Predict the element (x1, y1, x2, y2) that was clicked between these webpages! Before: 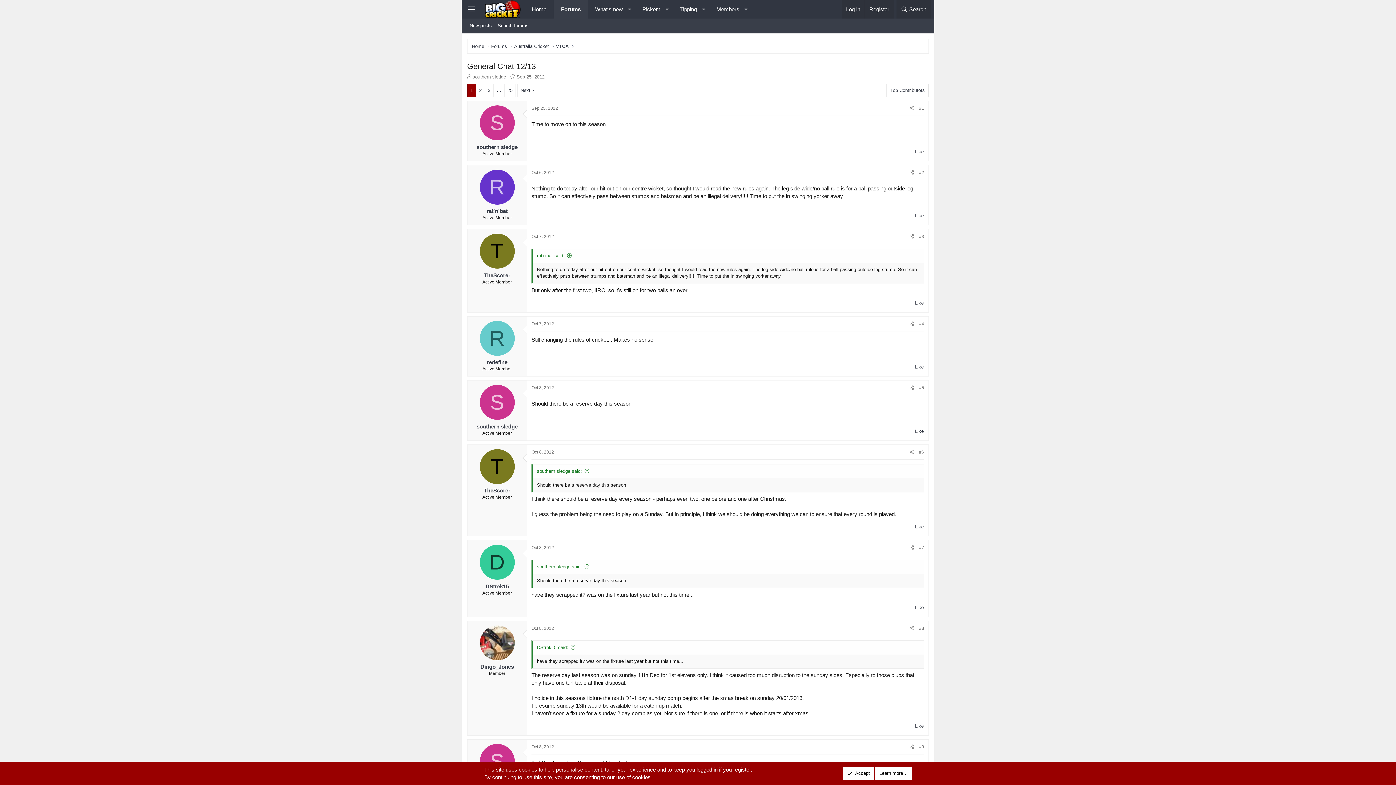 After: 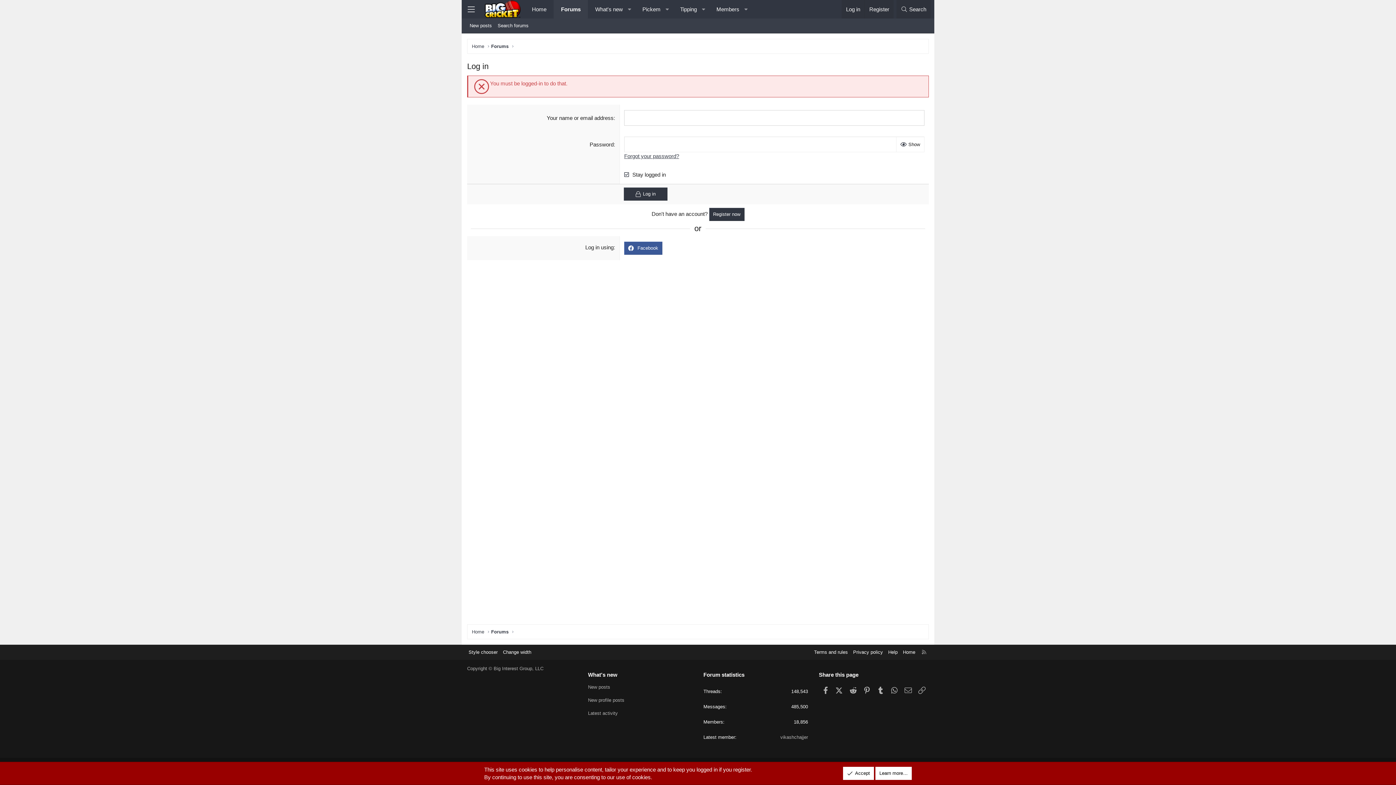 Action: label: Like bbox: (913, 211, 925, 220)